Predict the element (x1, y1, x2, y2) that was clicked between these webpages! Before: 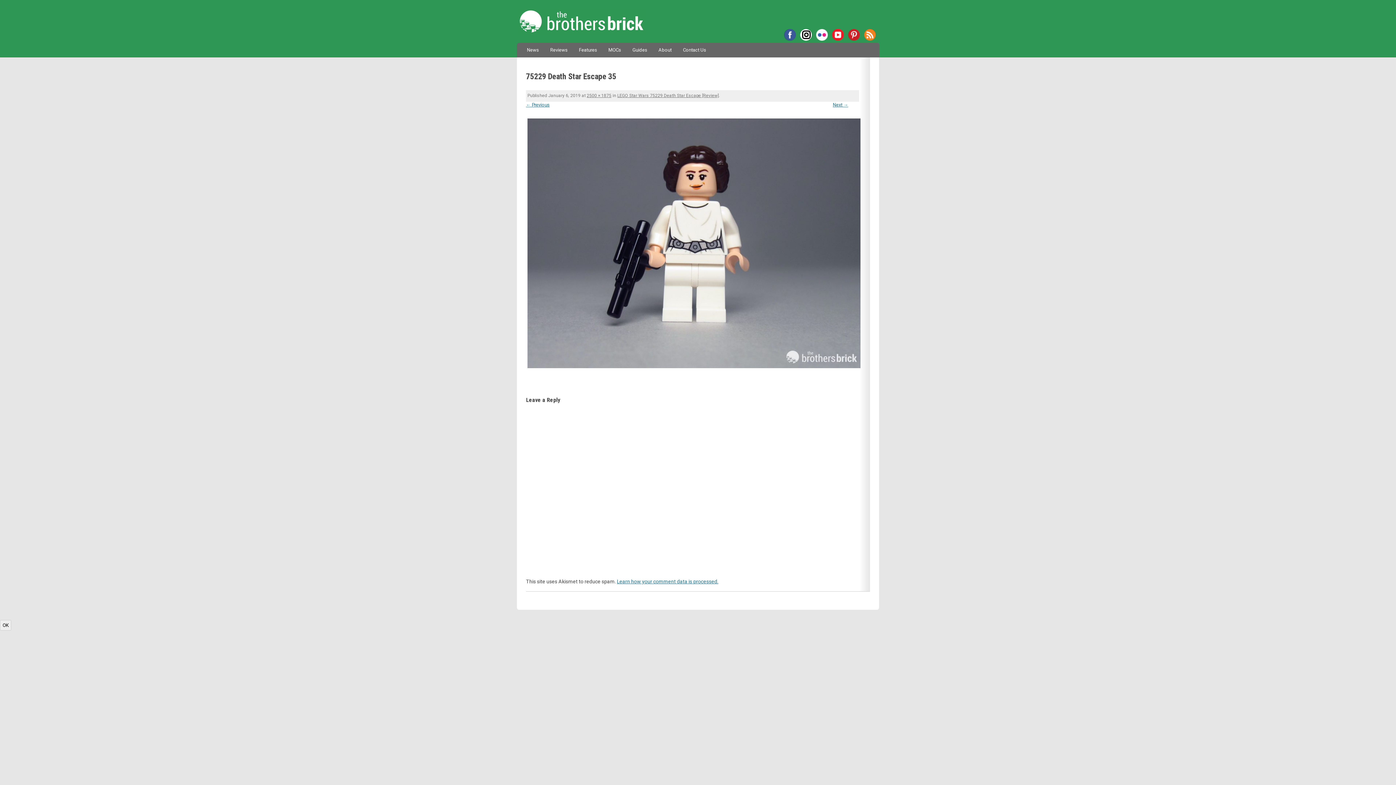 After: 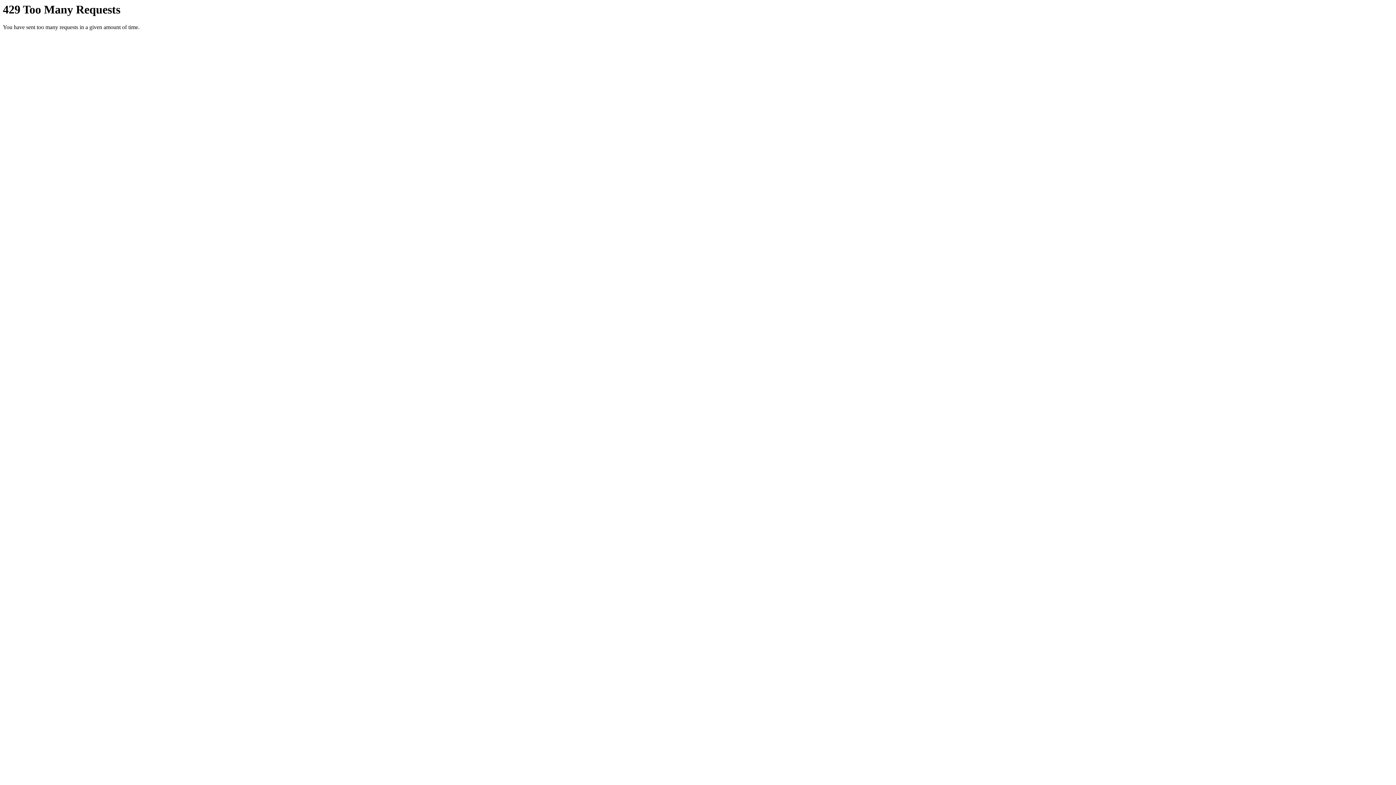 Action: label: Flickr bbox: (816, 29, 828, 40)